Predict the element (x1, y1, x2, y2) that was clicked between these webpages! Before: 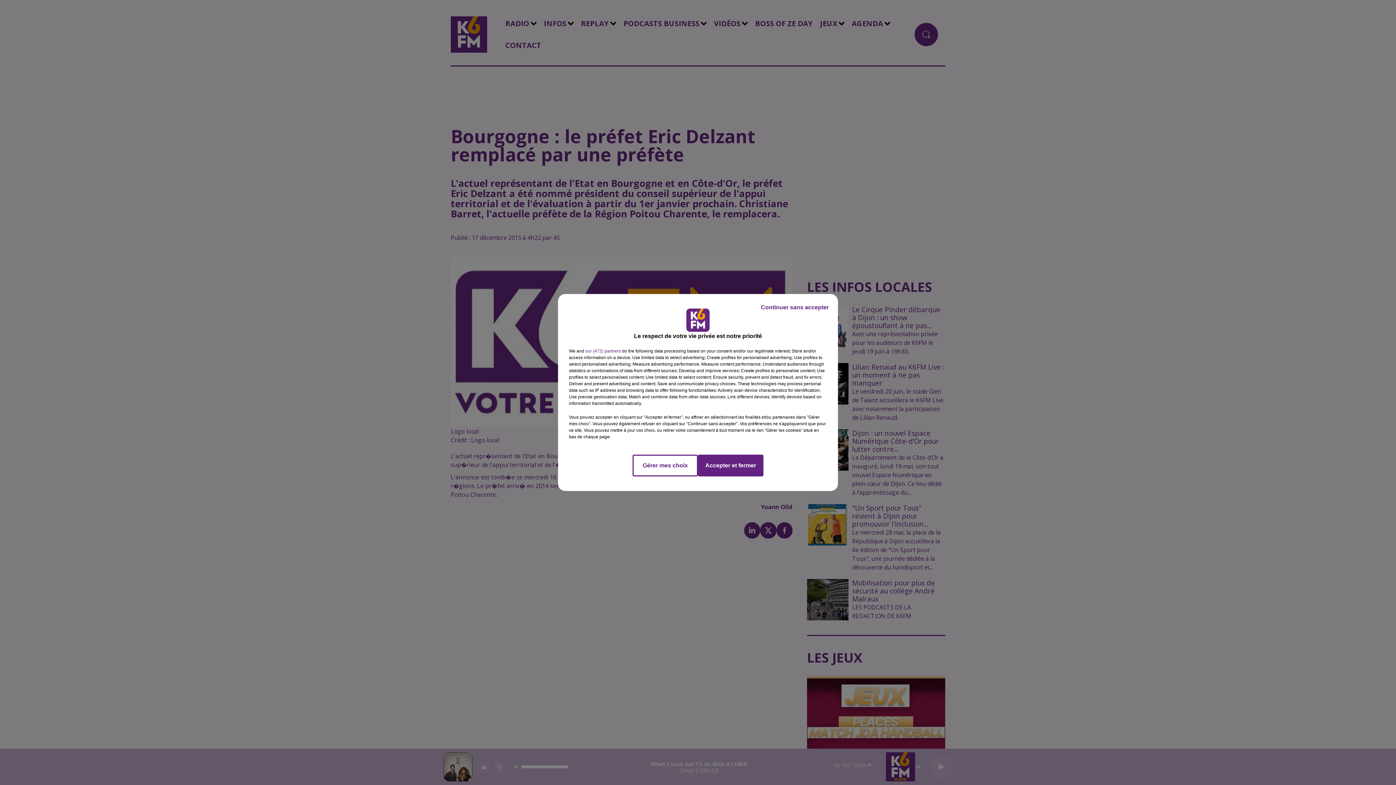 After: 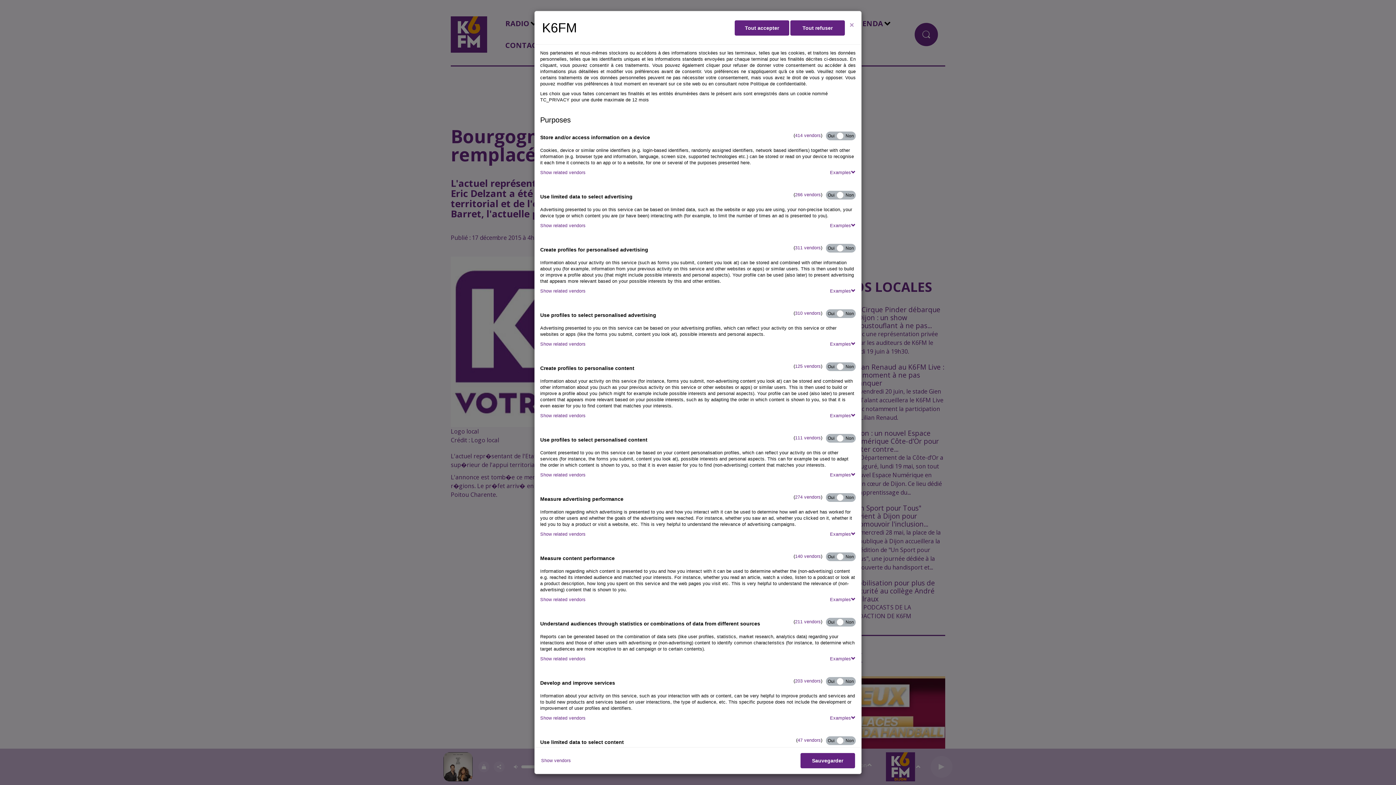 Action: bbox: (632, 454, 698, 476) label: Gérer mes choix